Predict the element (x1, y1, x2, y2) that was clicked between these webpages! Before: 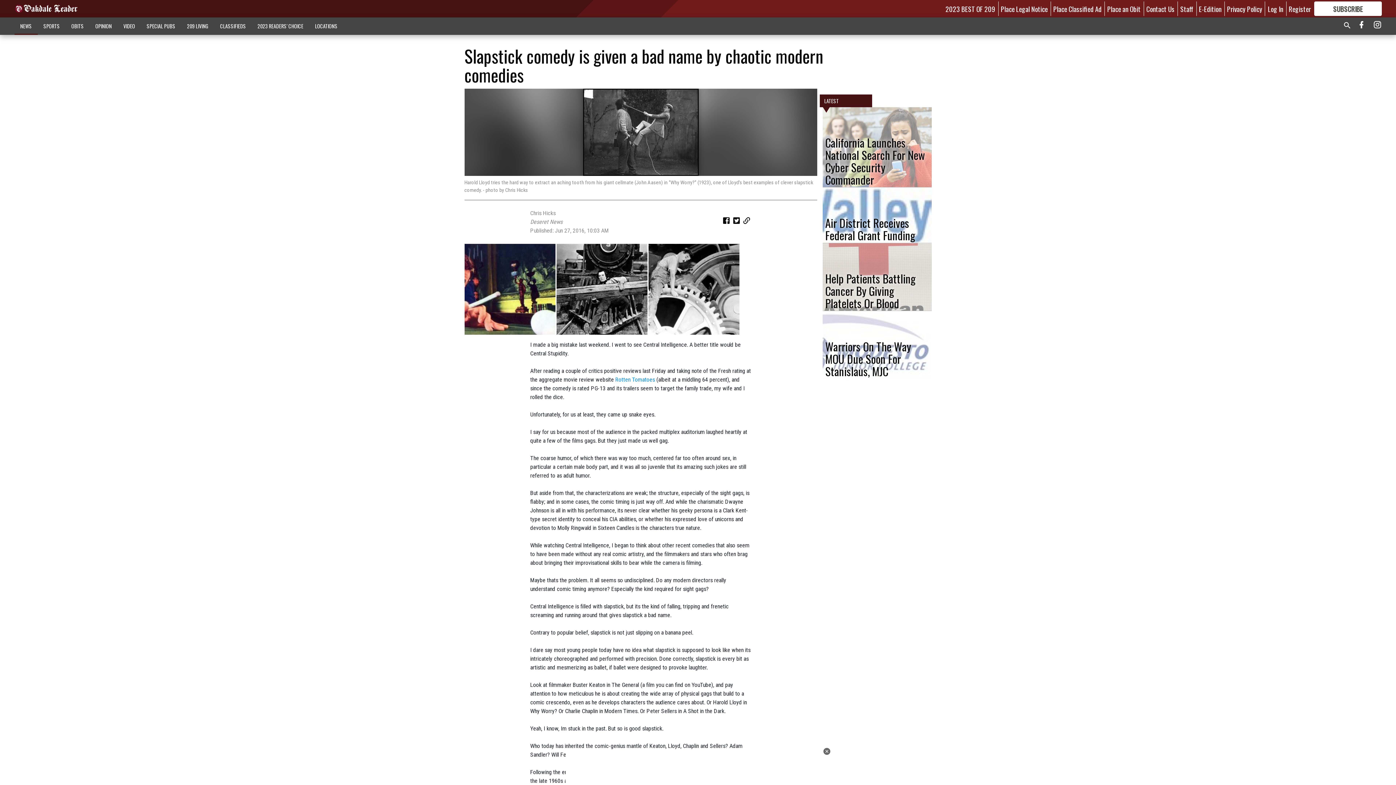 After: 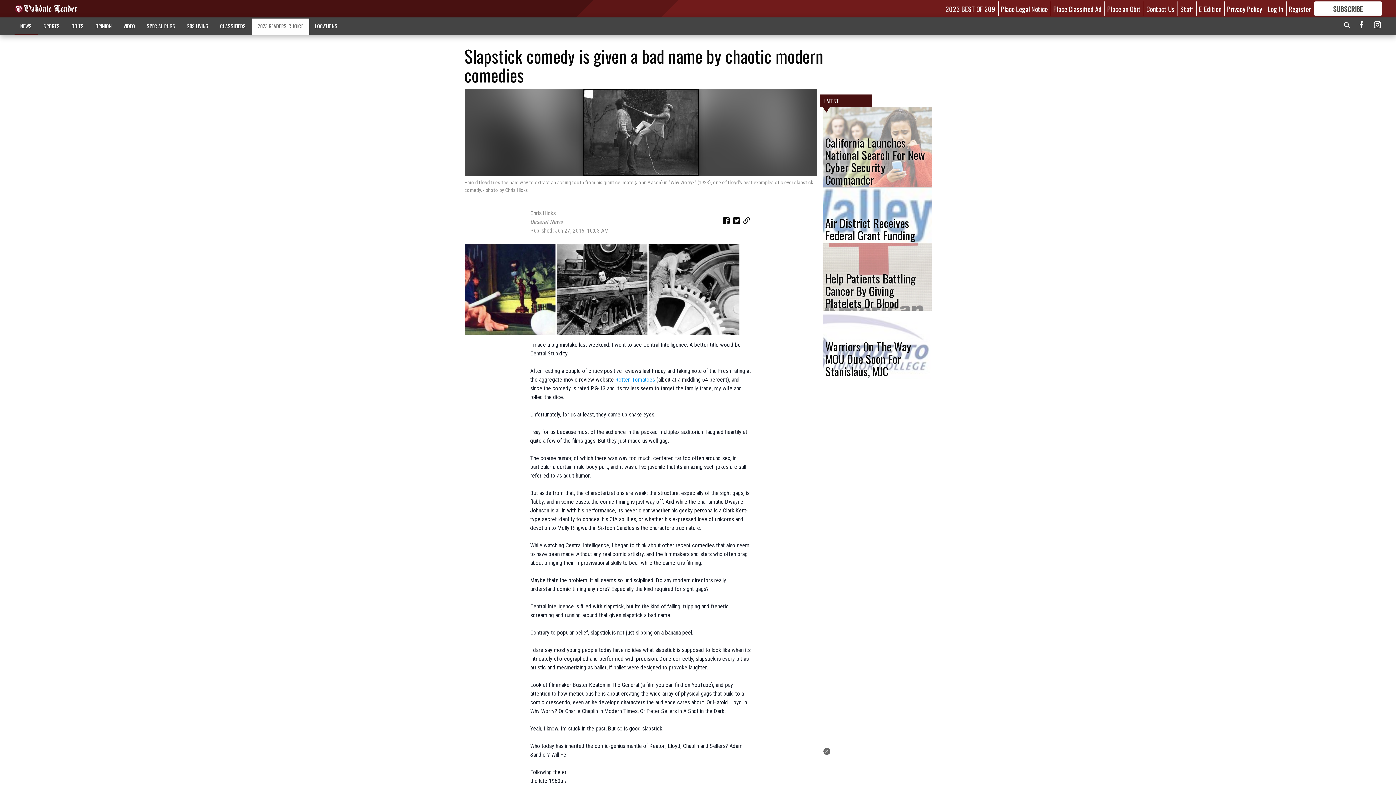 Action: label: 2023 READERS' CHOICE bbox: (251, 18, 309, 33)